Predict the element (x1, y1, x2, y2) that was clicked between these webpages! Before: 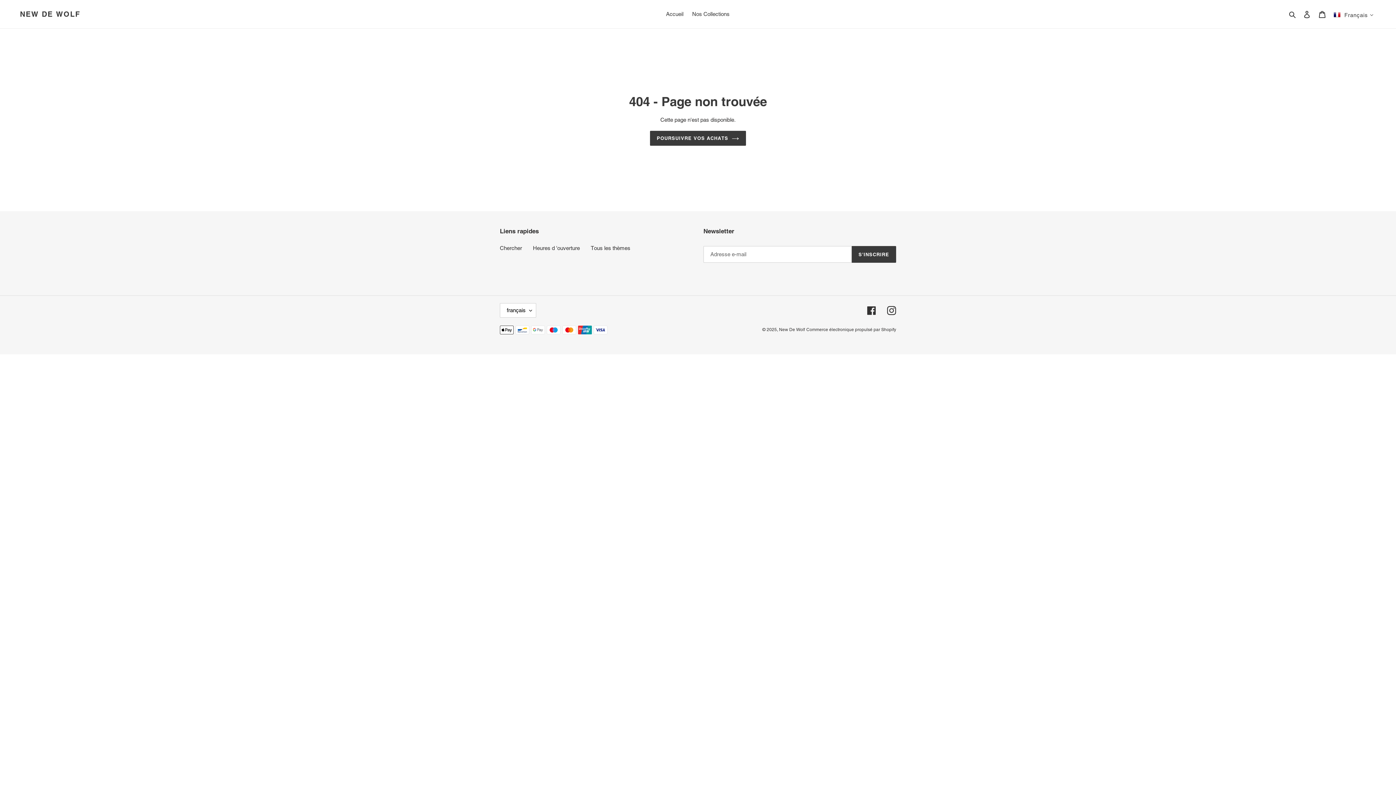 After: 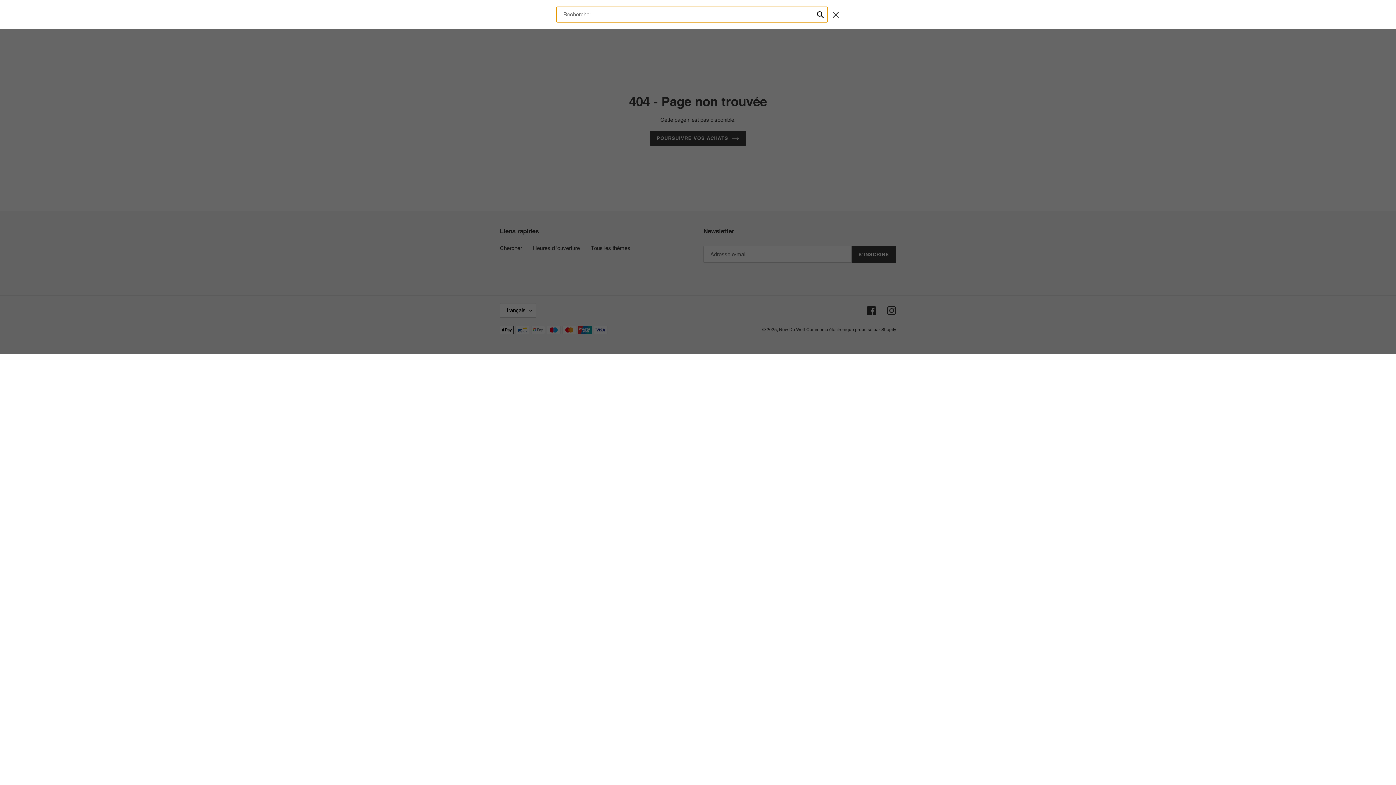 Action: bbox: (1286, 9, 1299, 18) label: Rechercher